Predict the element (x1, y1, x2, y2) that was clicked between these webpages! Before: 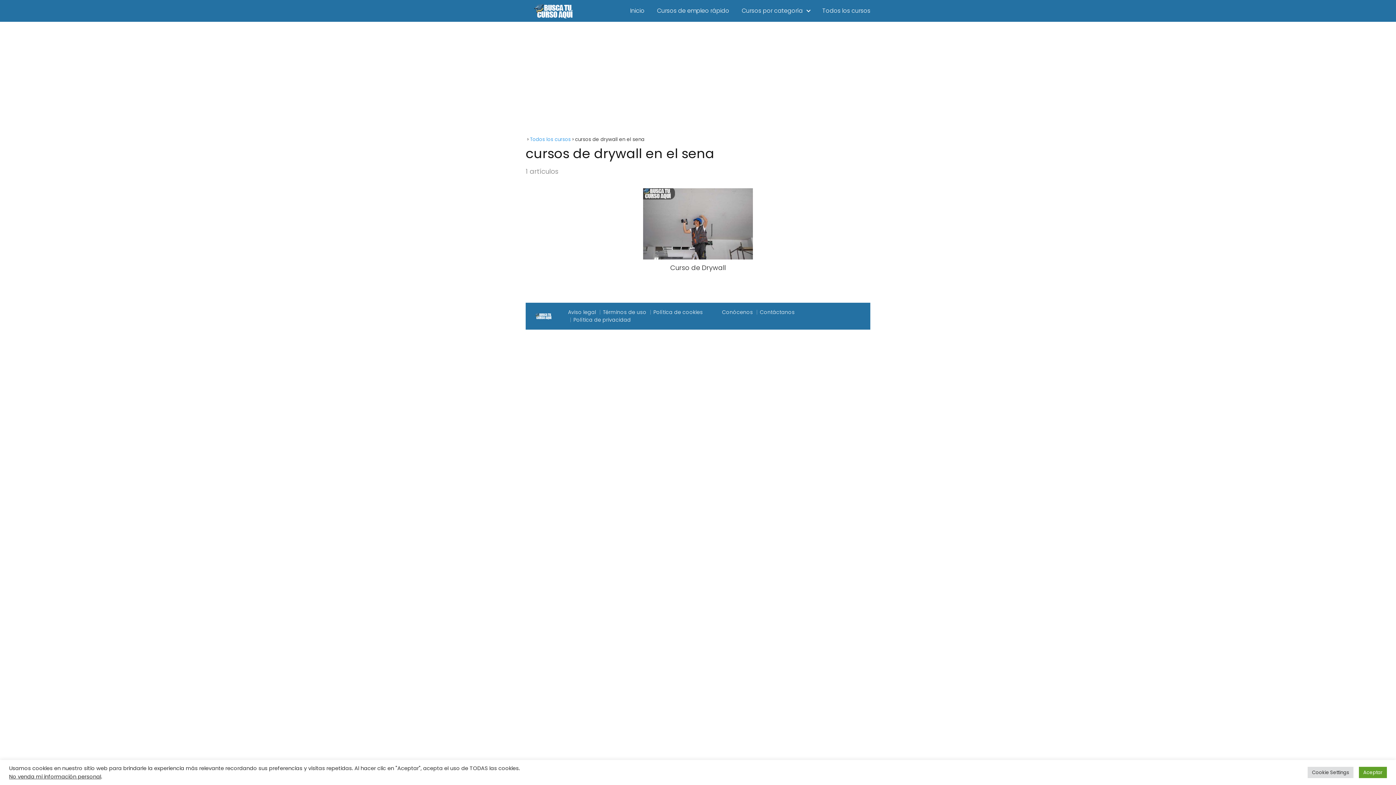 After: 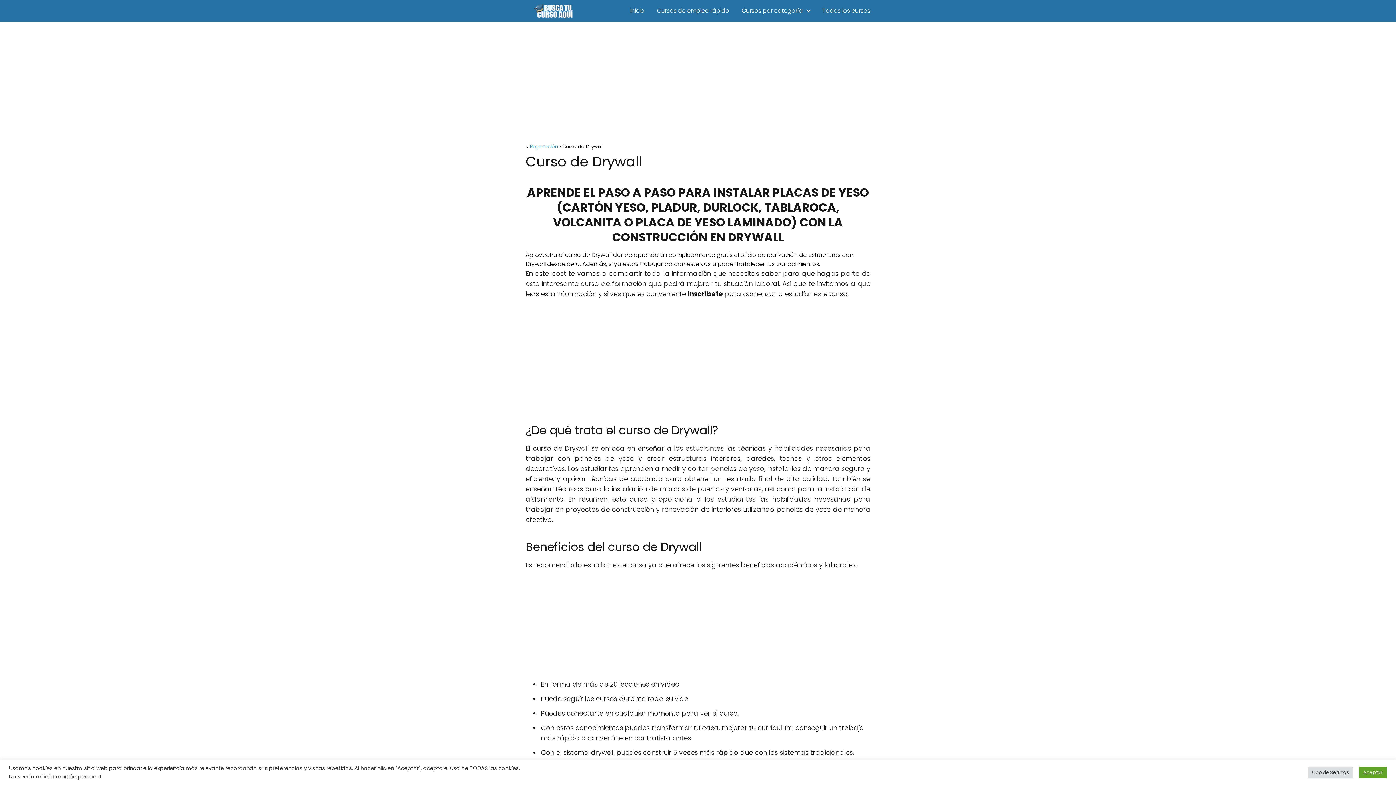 Action: bbox: (643, 188, 753, 272) label: Curso de Drywall